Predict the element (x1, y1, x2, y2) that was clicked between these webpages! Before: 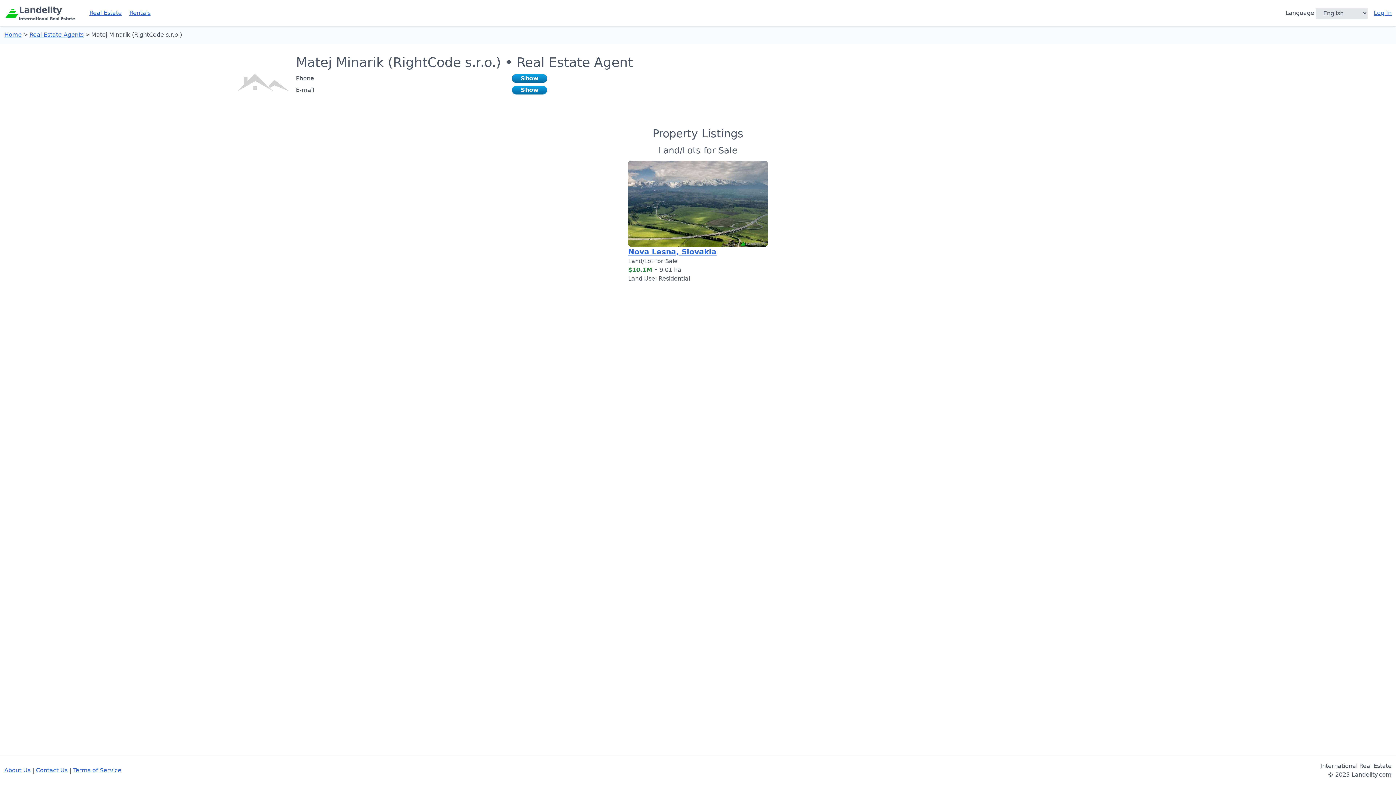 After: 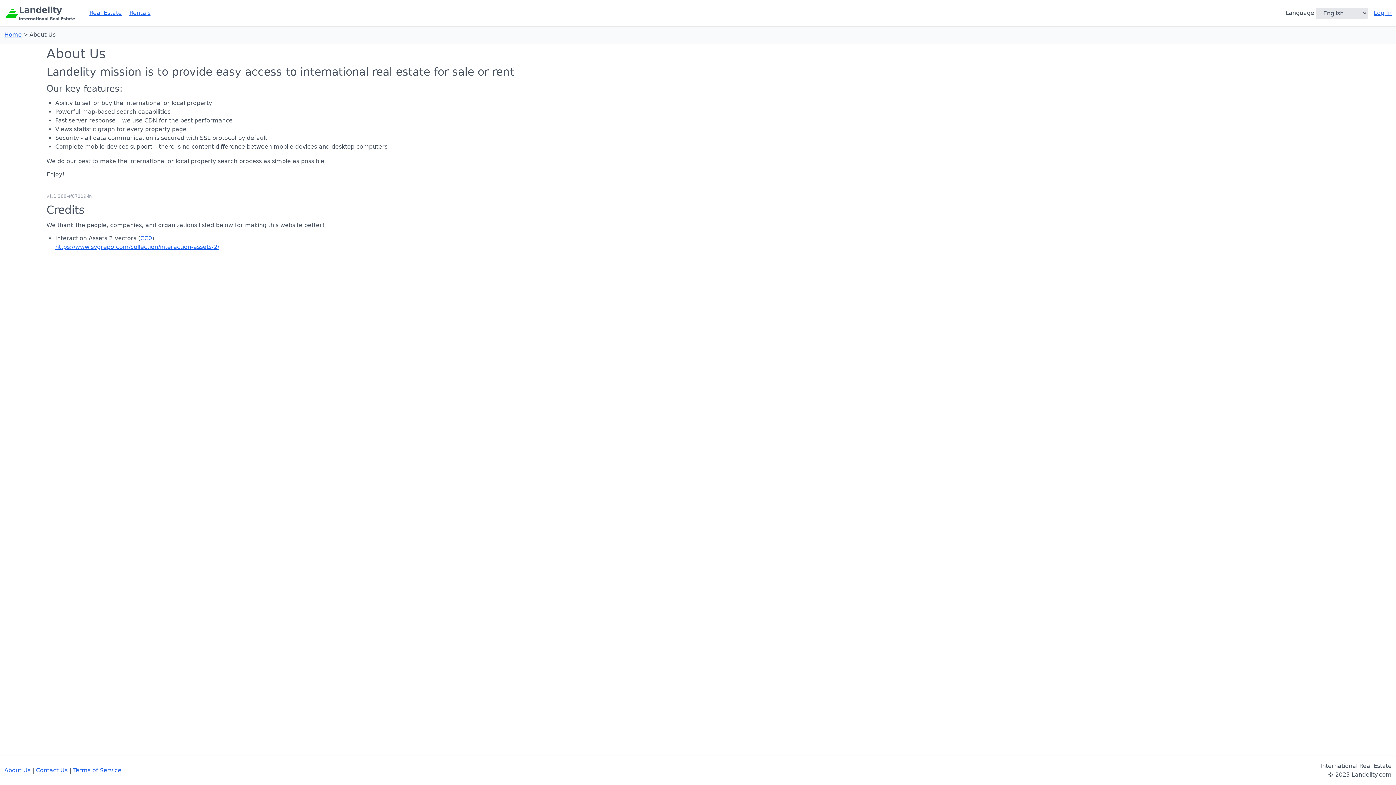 Action: bbox: (4, 767, 30, 774) label: About Us